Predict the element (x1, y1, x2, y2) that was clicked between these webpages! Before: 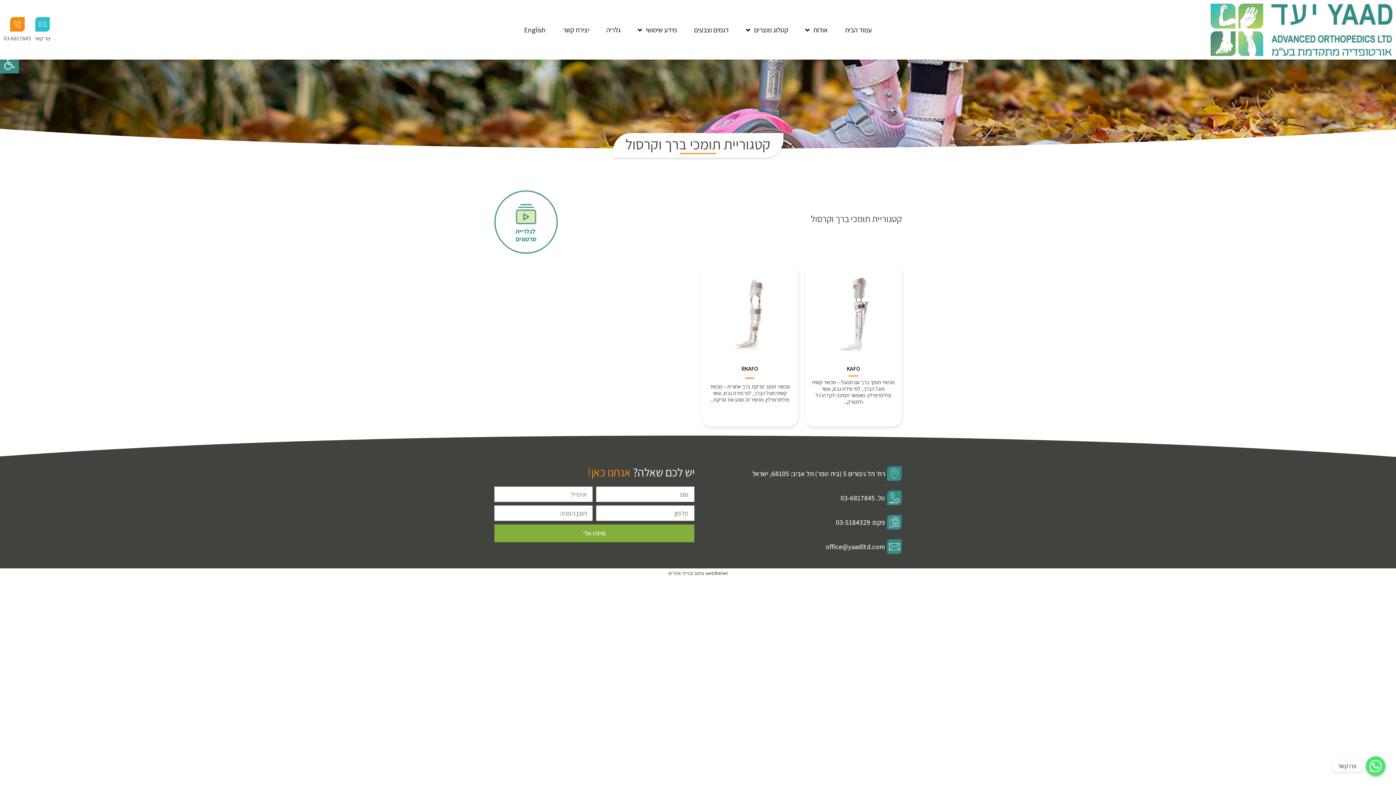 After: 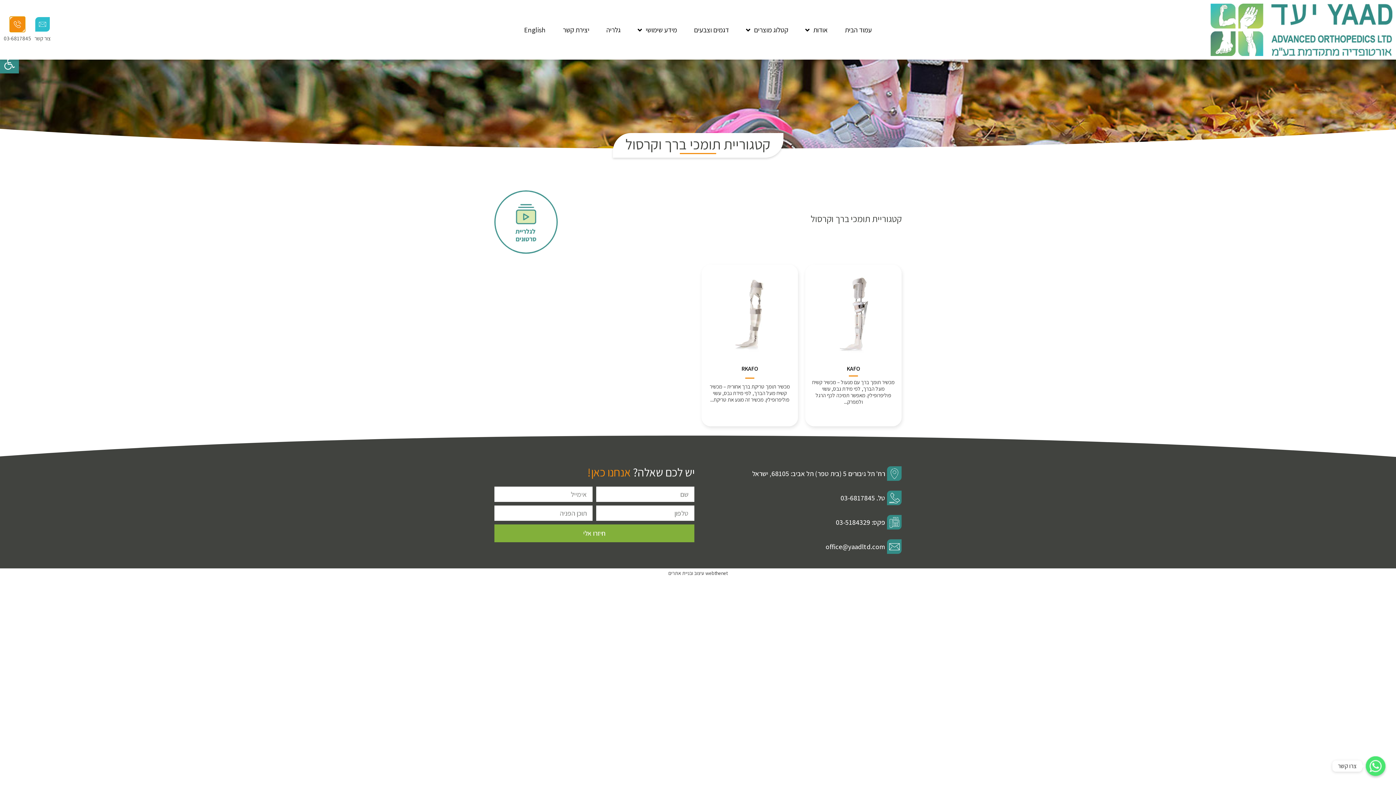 Action: bbox: (10, 16, 24, 31)